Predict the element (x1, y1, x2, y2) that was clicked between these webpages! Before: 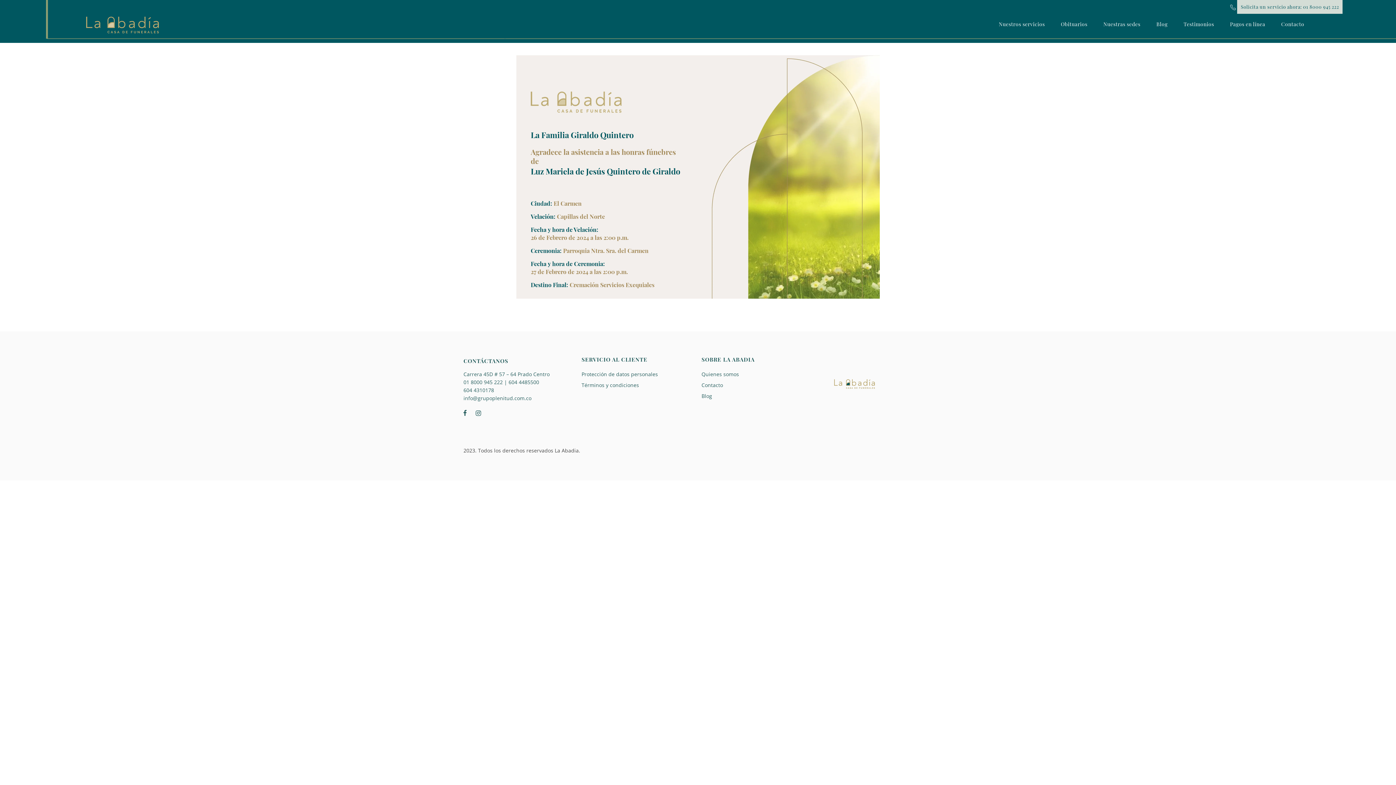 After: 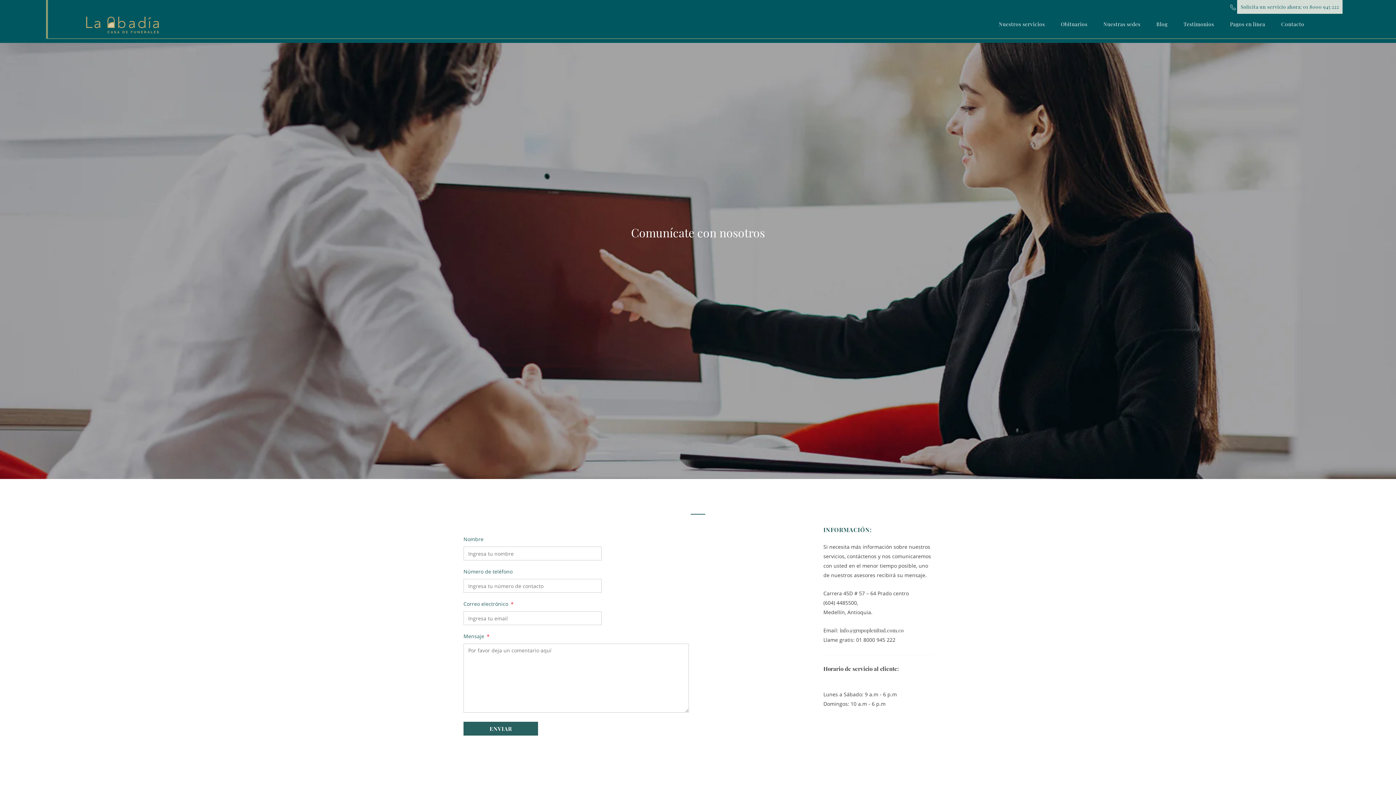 Action: bbox: (701, 380, 723, 390) label: Contacto